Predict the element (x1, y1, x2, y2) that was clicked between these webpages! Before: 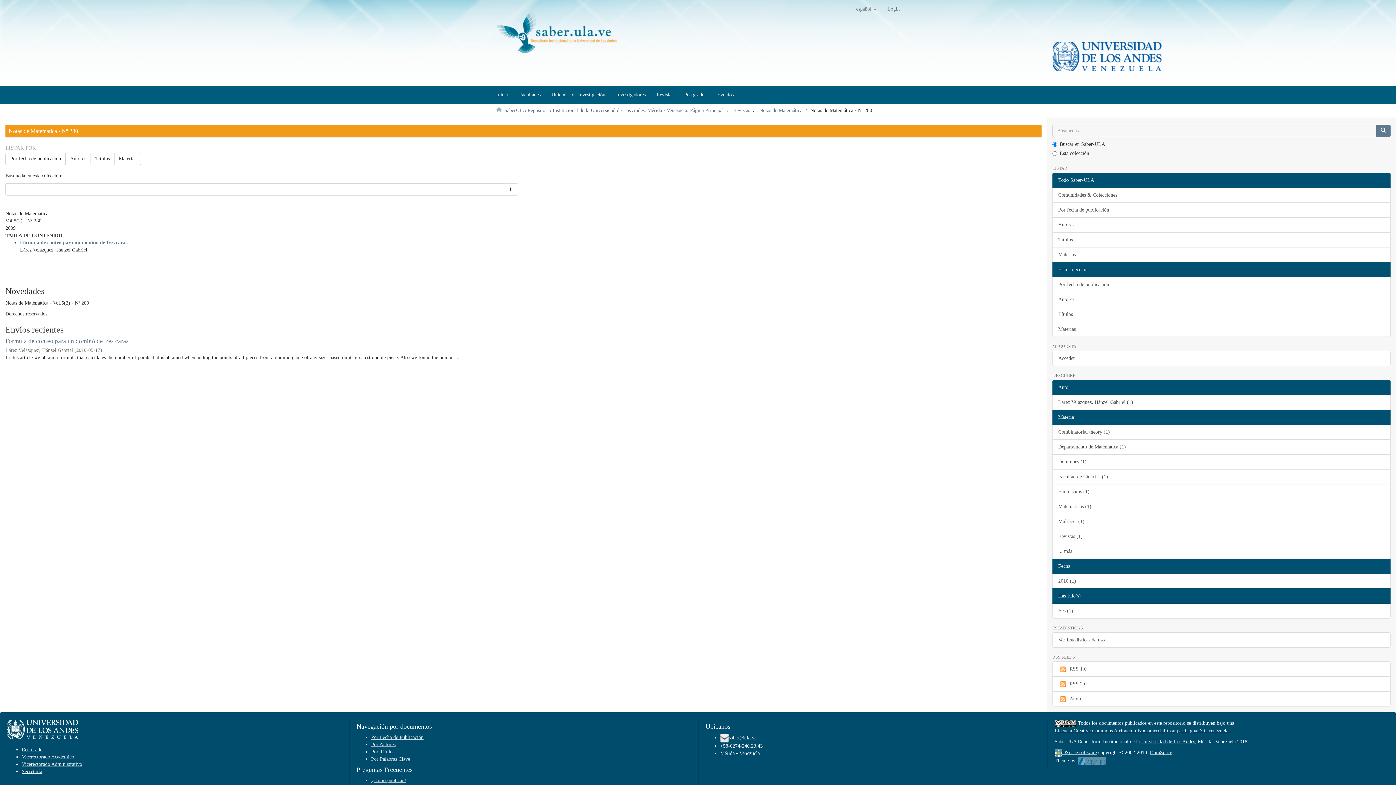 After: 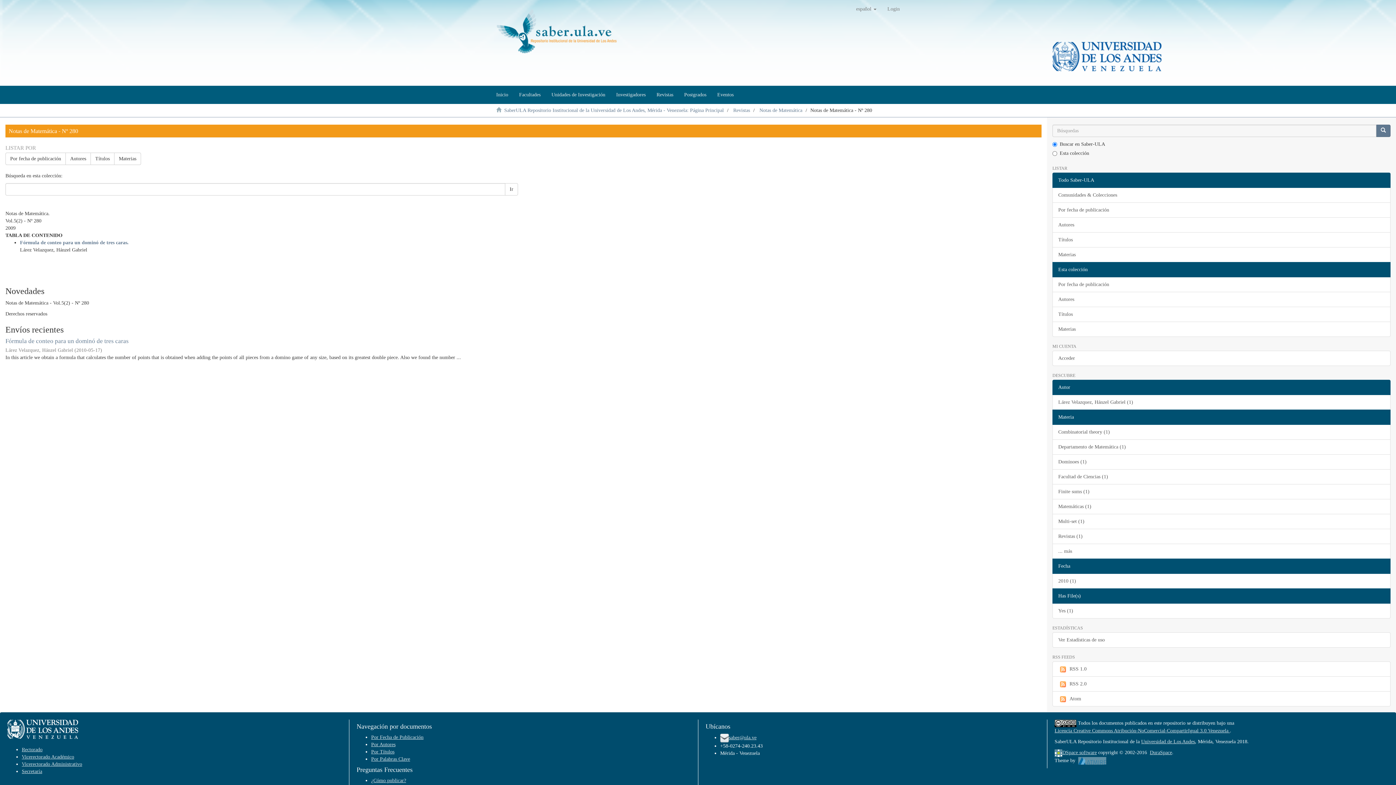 Action: label: Materia bbox: (1052, 409, 1390, 425)